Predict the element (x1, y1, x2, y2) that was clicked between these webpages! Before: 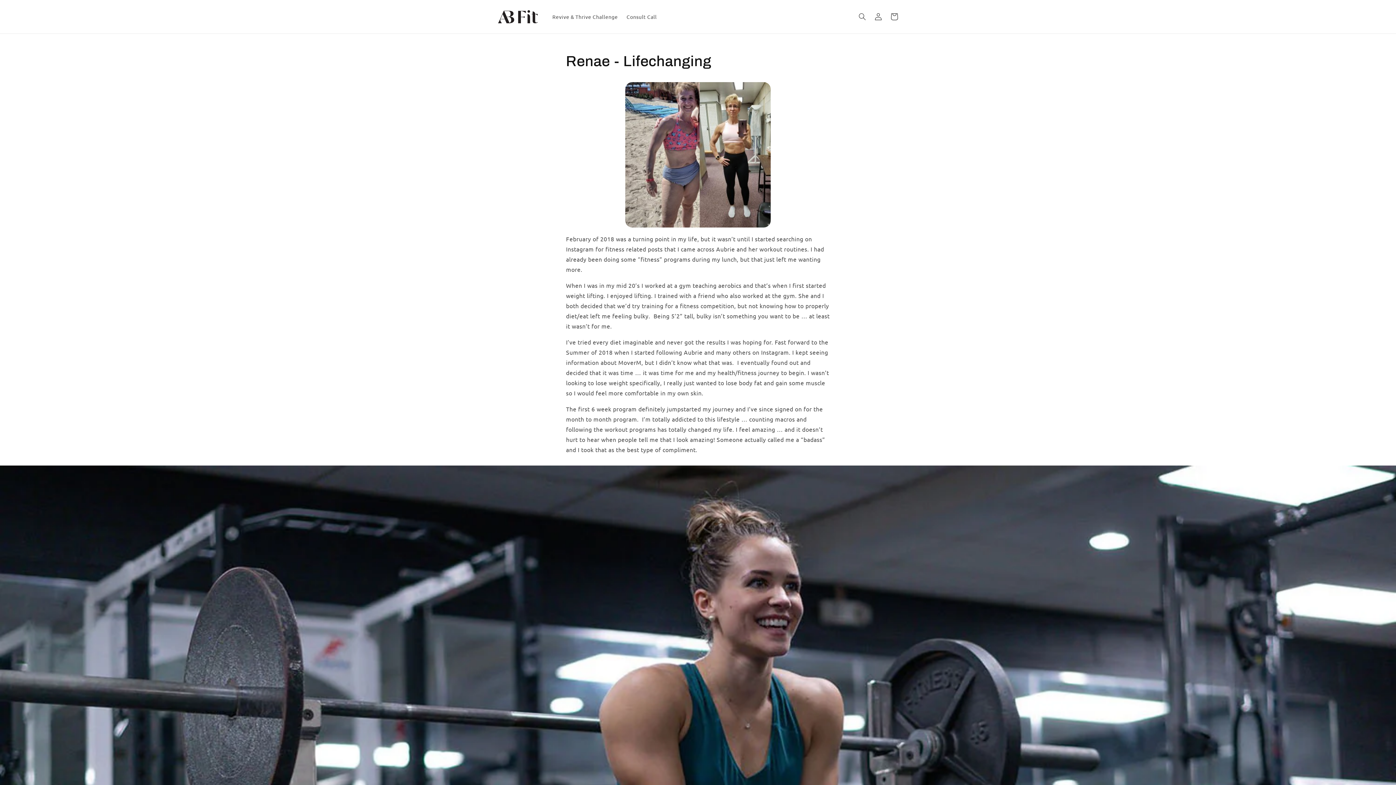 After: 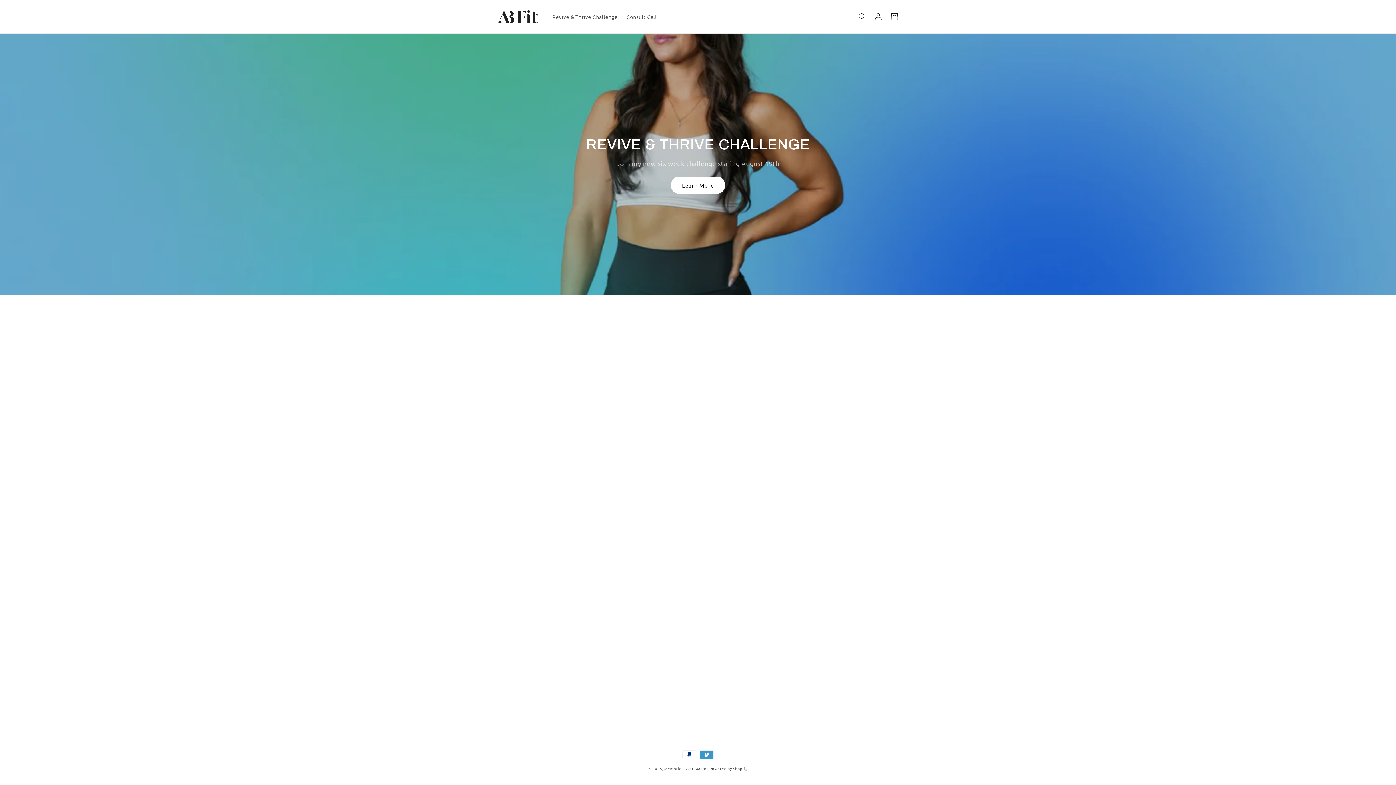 Action: bbox: (495, 7, 540, 26)